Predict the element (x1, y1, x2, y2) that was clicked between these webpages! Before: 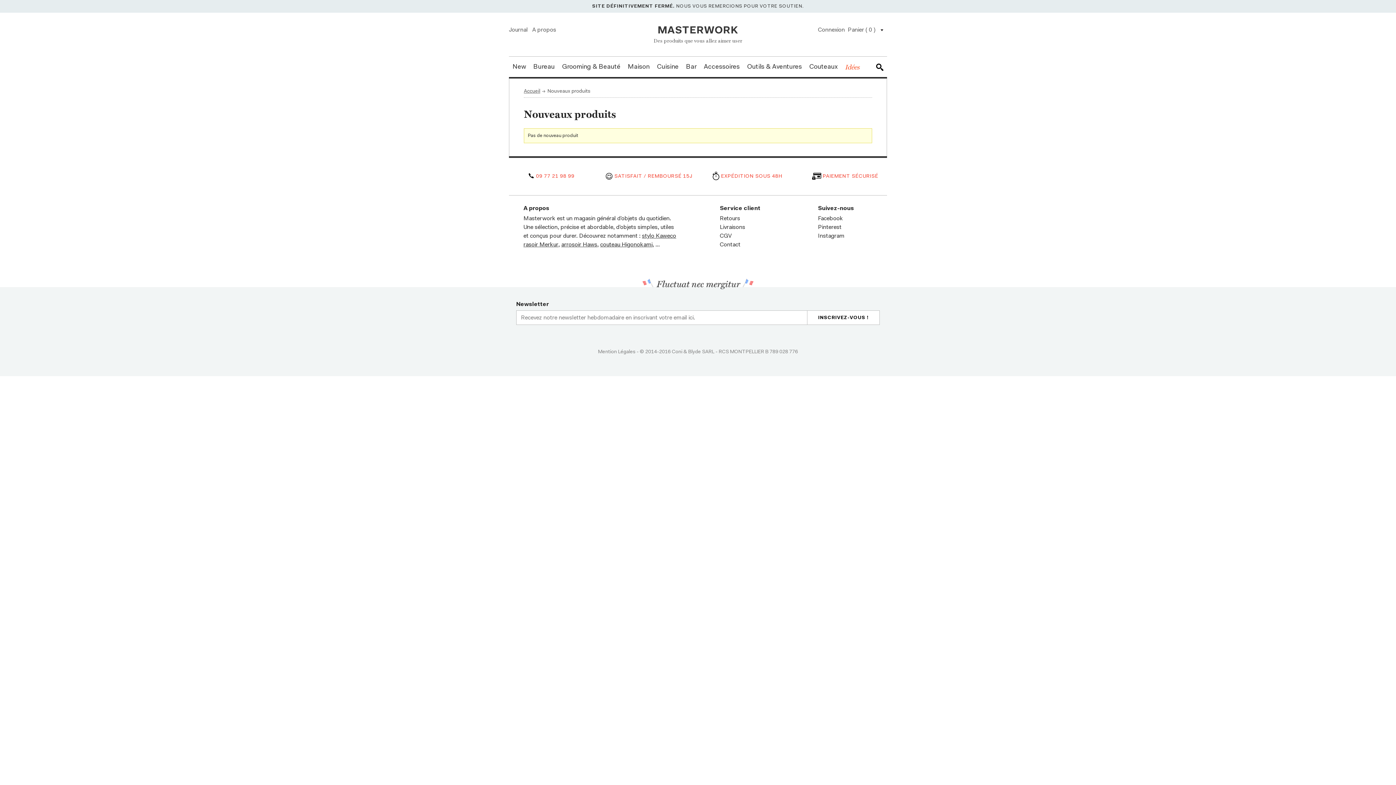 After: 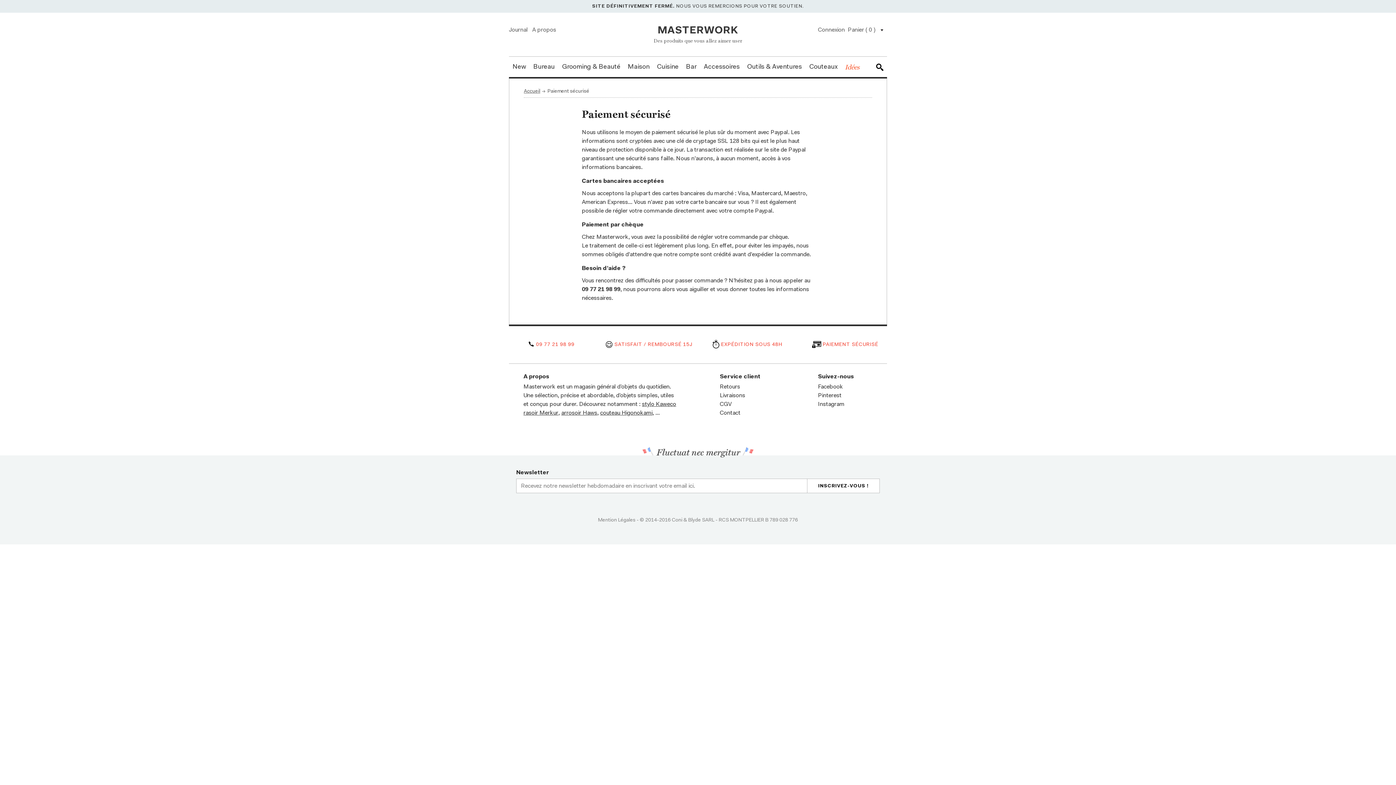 Action: label: PAIEMENT SÉCURISÉ bbox: (822, 173, 878, 180)